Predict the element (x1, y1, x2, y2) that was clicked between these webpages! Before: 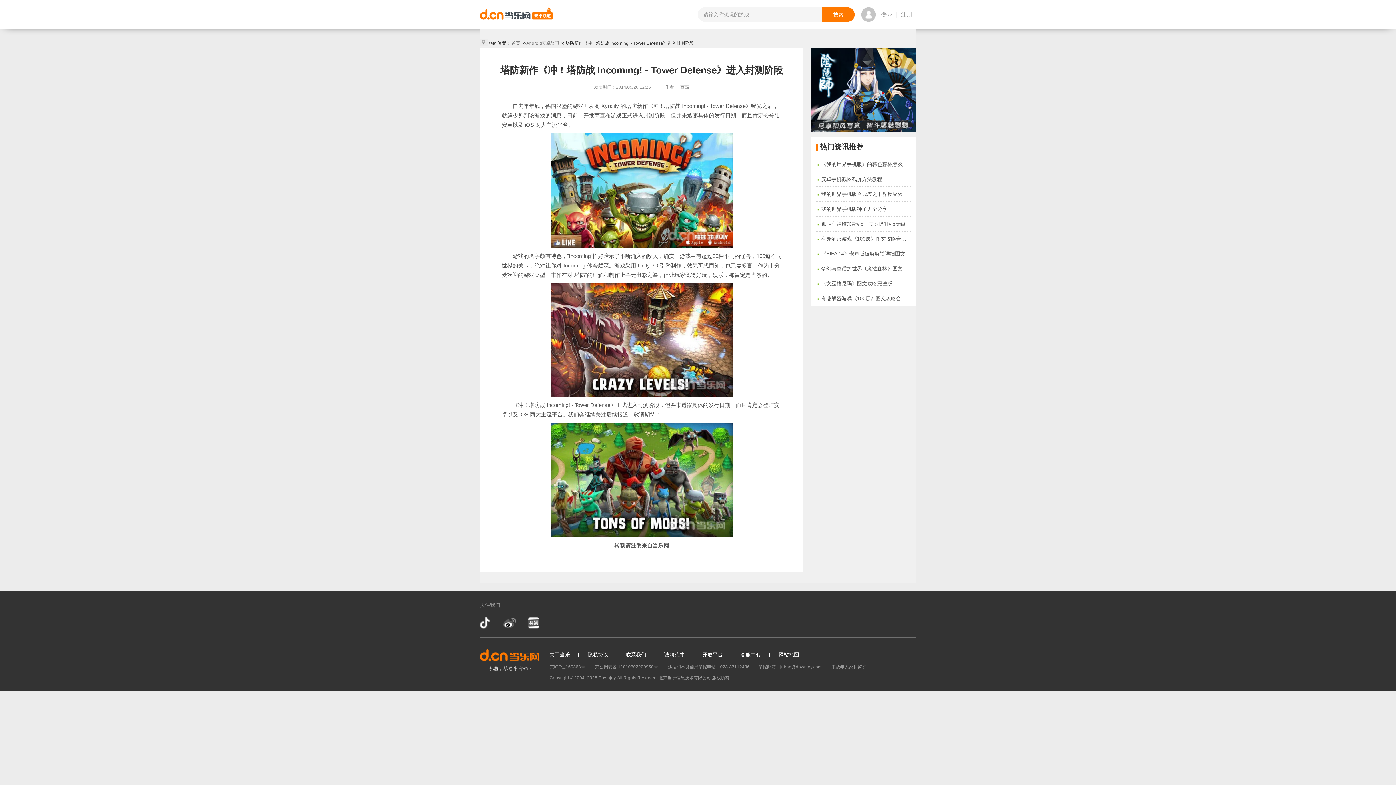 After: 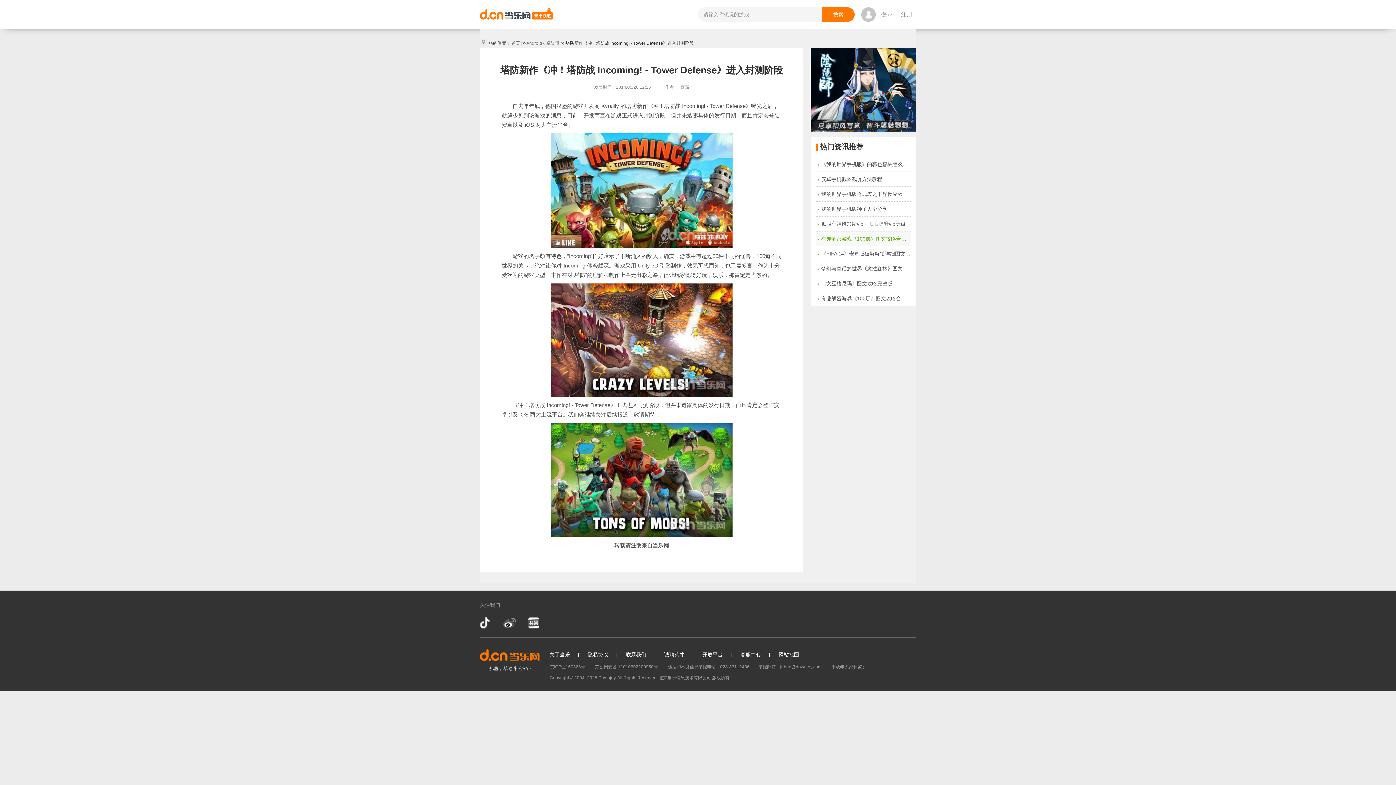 Action: label: 有趣解密游戏《100层》图文攻略合集季节塔【万圣节1-15】 bbox: (816, 231, 910, 246)